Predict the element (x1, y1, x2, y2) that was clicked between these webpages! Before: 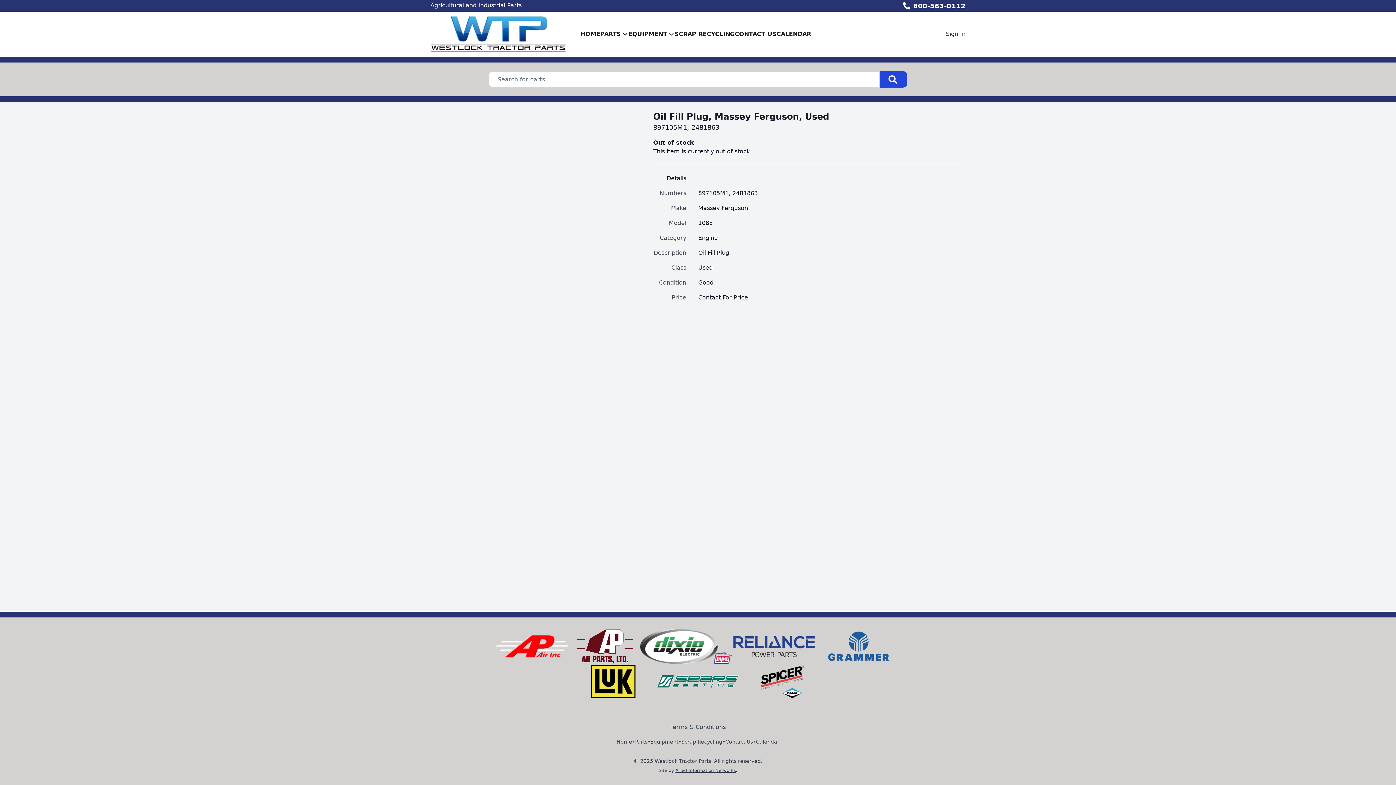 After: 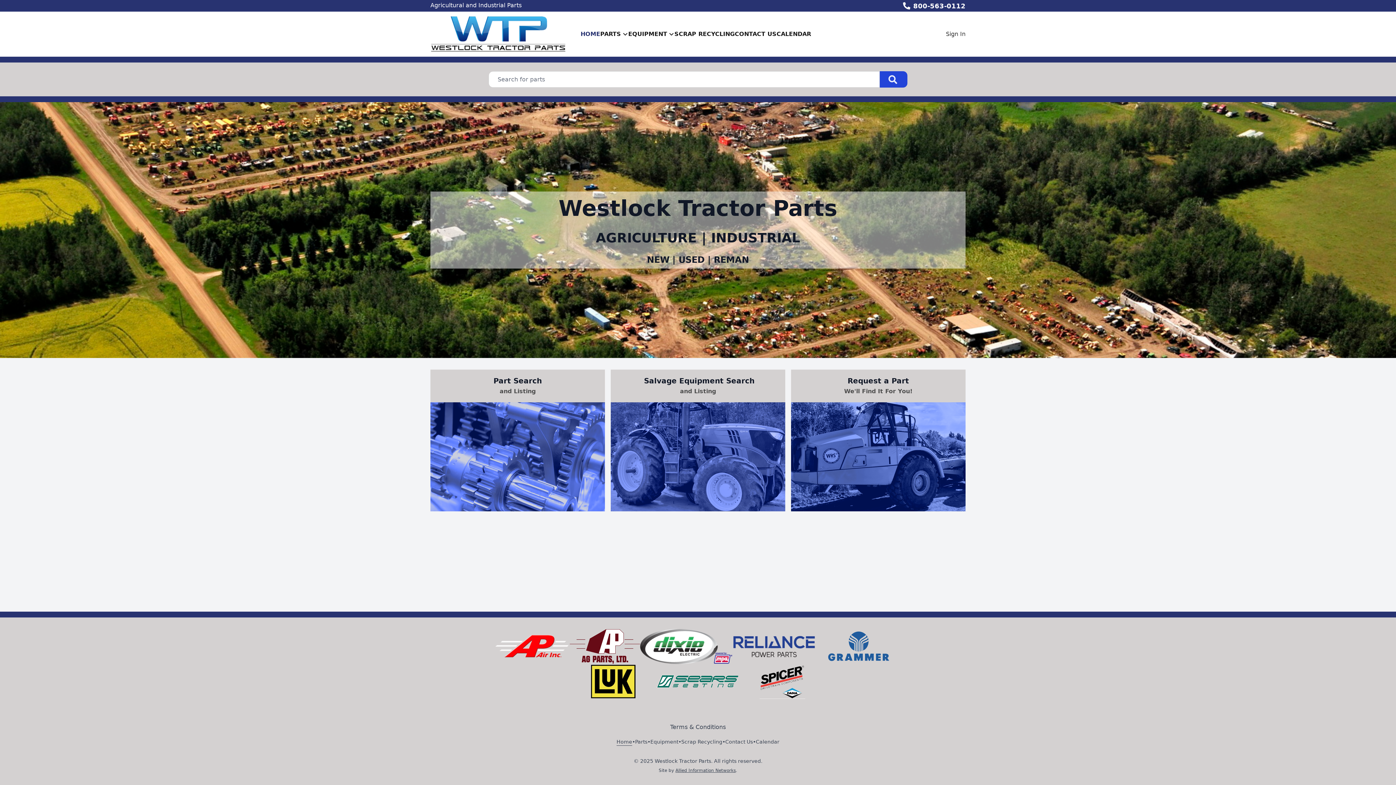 Action: bbox: (616, 738, 632, 746) label: Home